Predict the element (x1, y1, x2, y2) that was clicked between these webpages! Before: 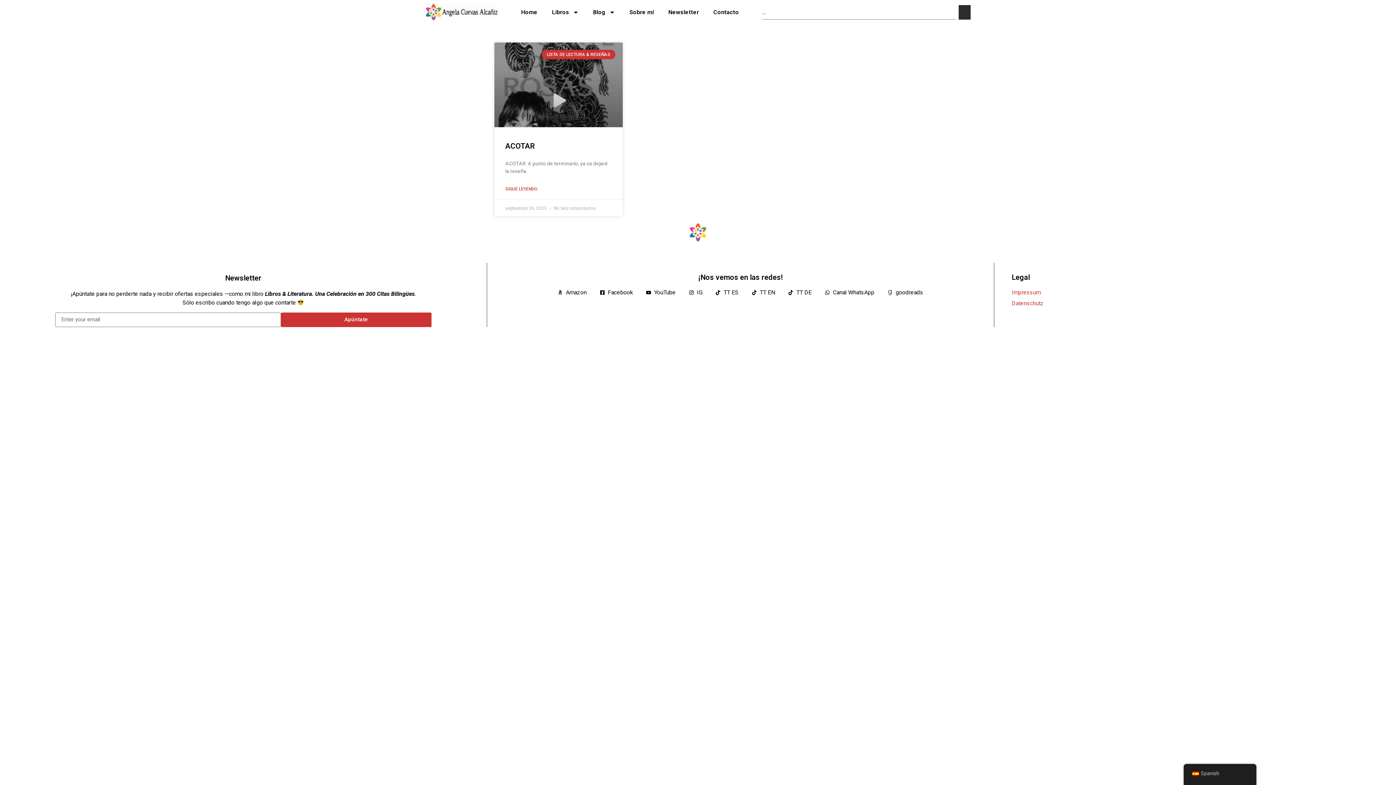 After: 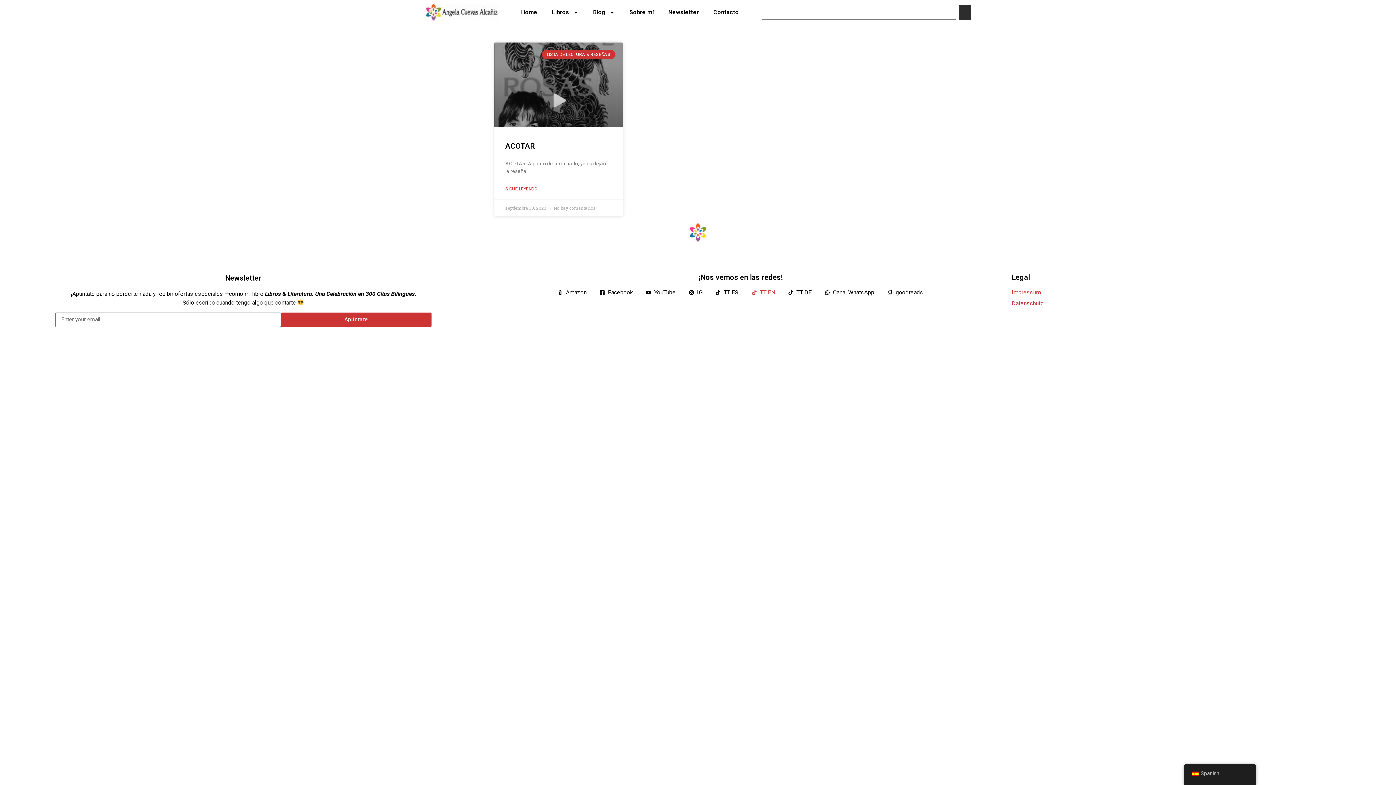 Action: label: TT EN bbox: (751, 288, 775, 297)